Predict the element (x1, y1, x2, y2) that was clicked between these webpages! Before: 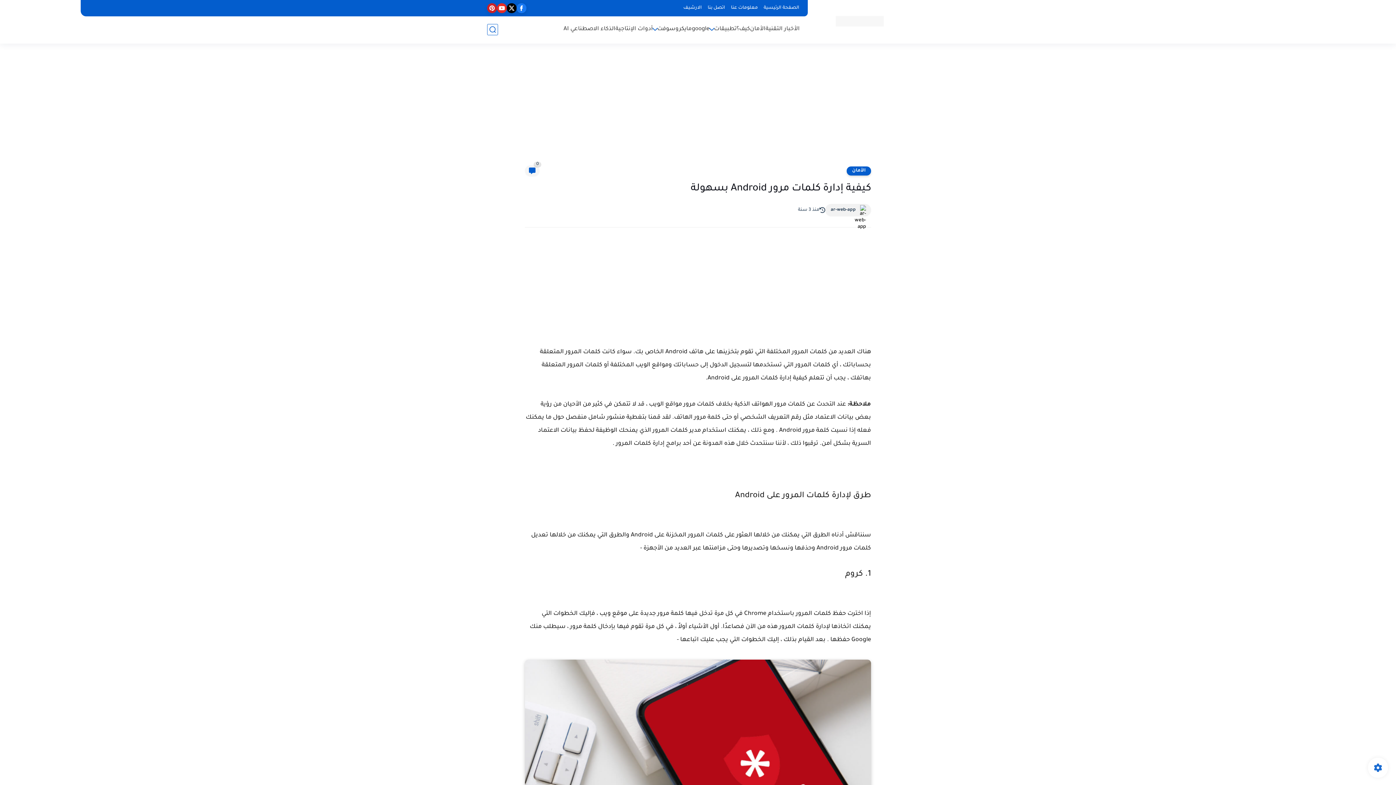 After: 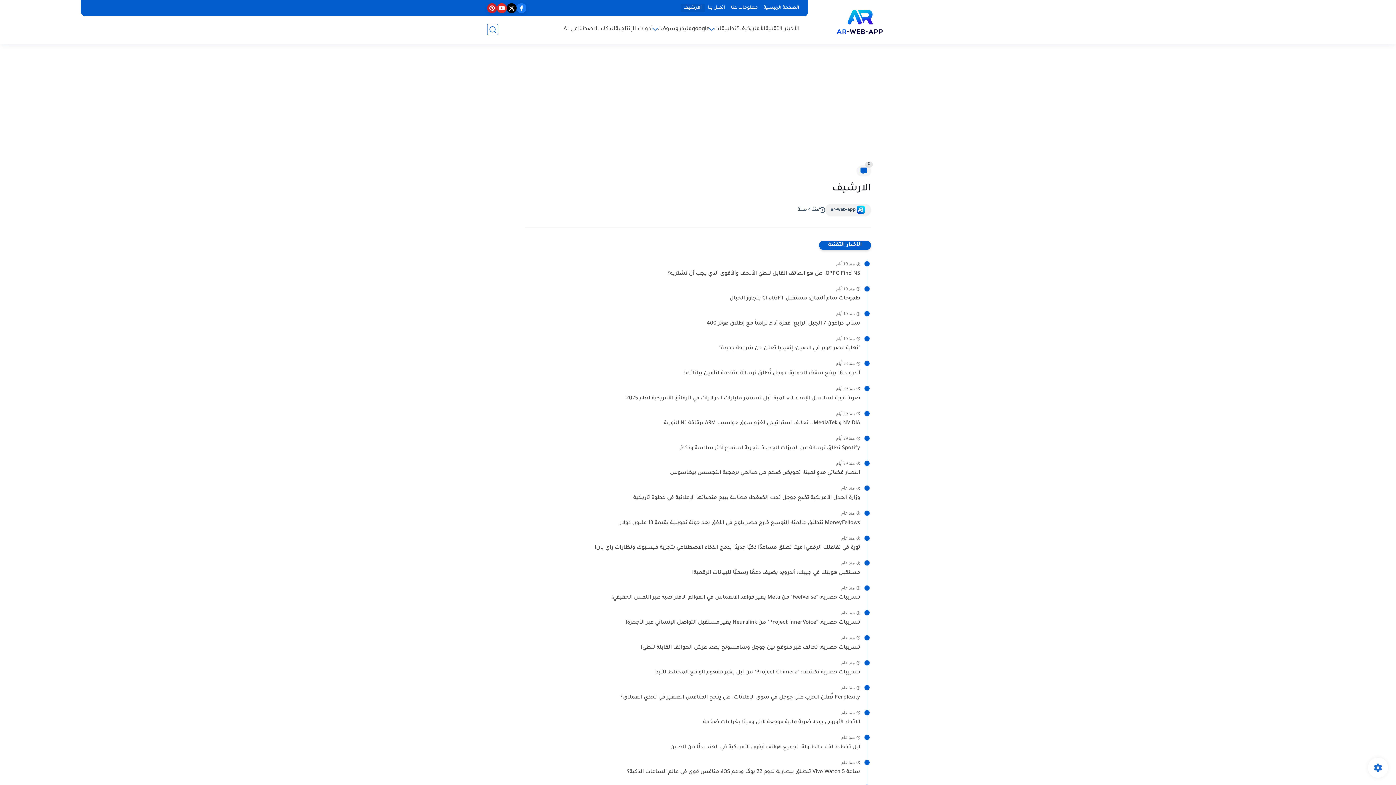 Action: bbox: (680, 4, 704, 12) label: الارشيف